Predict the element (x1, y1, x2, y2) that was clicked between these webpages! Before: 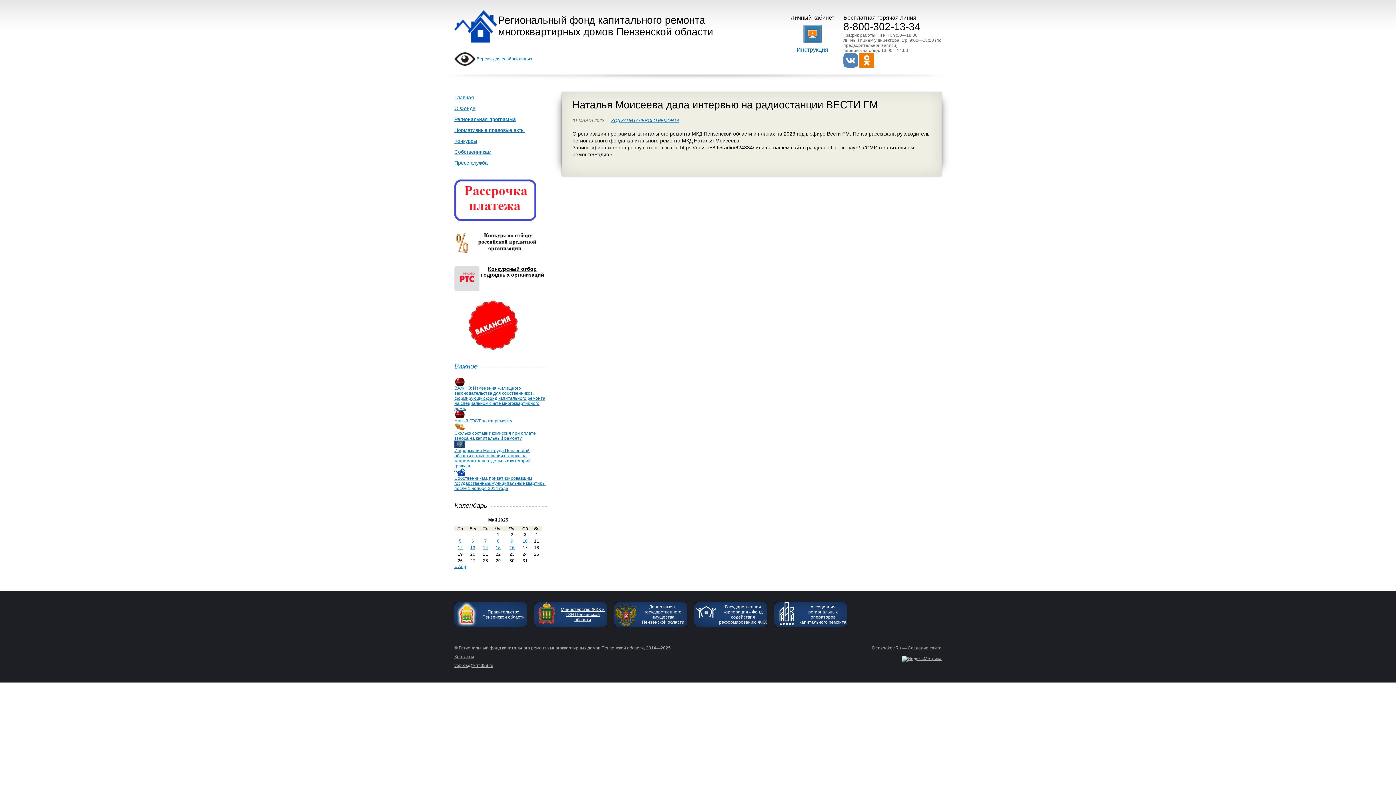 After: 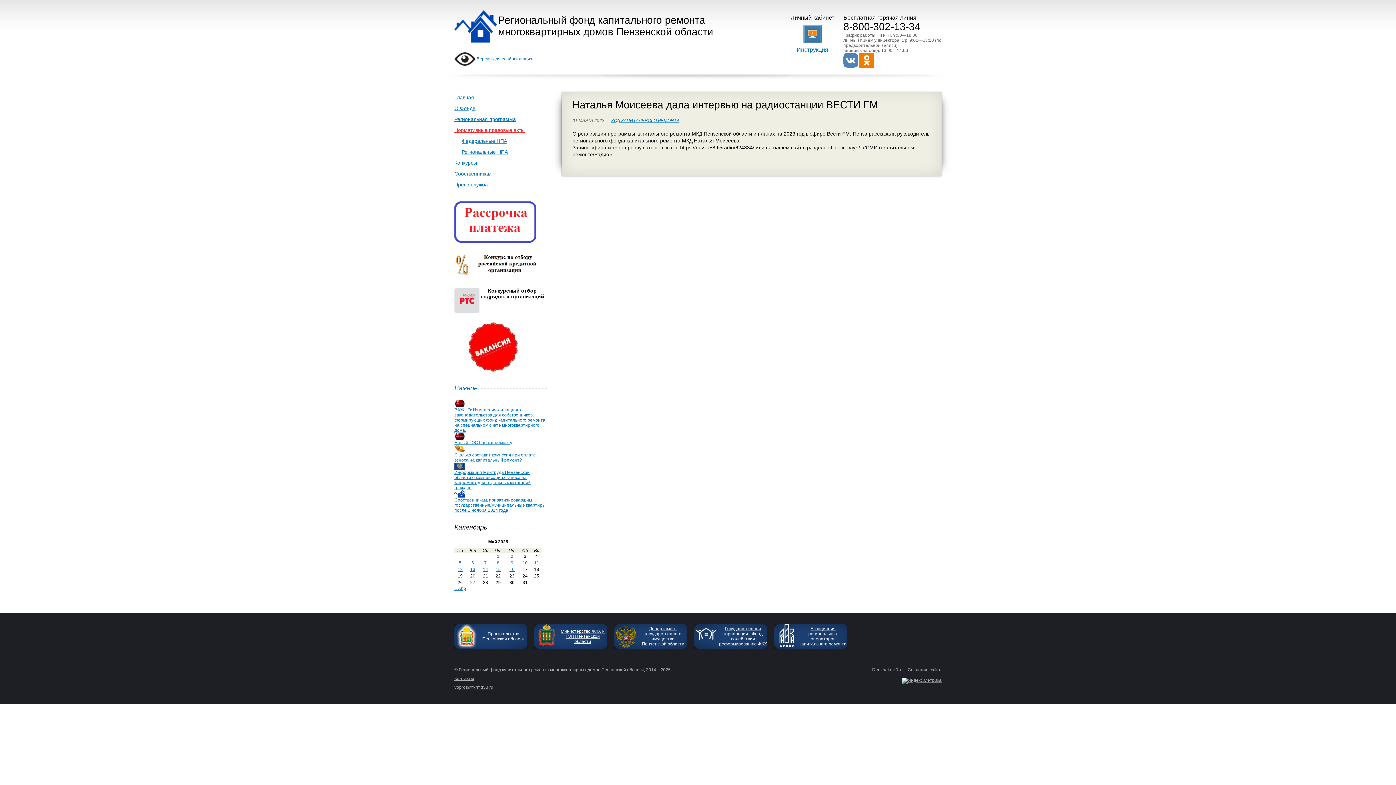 Action: bbox: (454, 124, 547, 135) label: Нормативные правовые акты